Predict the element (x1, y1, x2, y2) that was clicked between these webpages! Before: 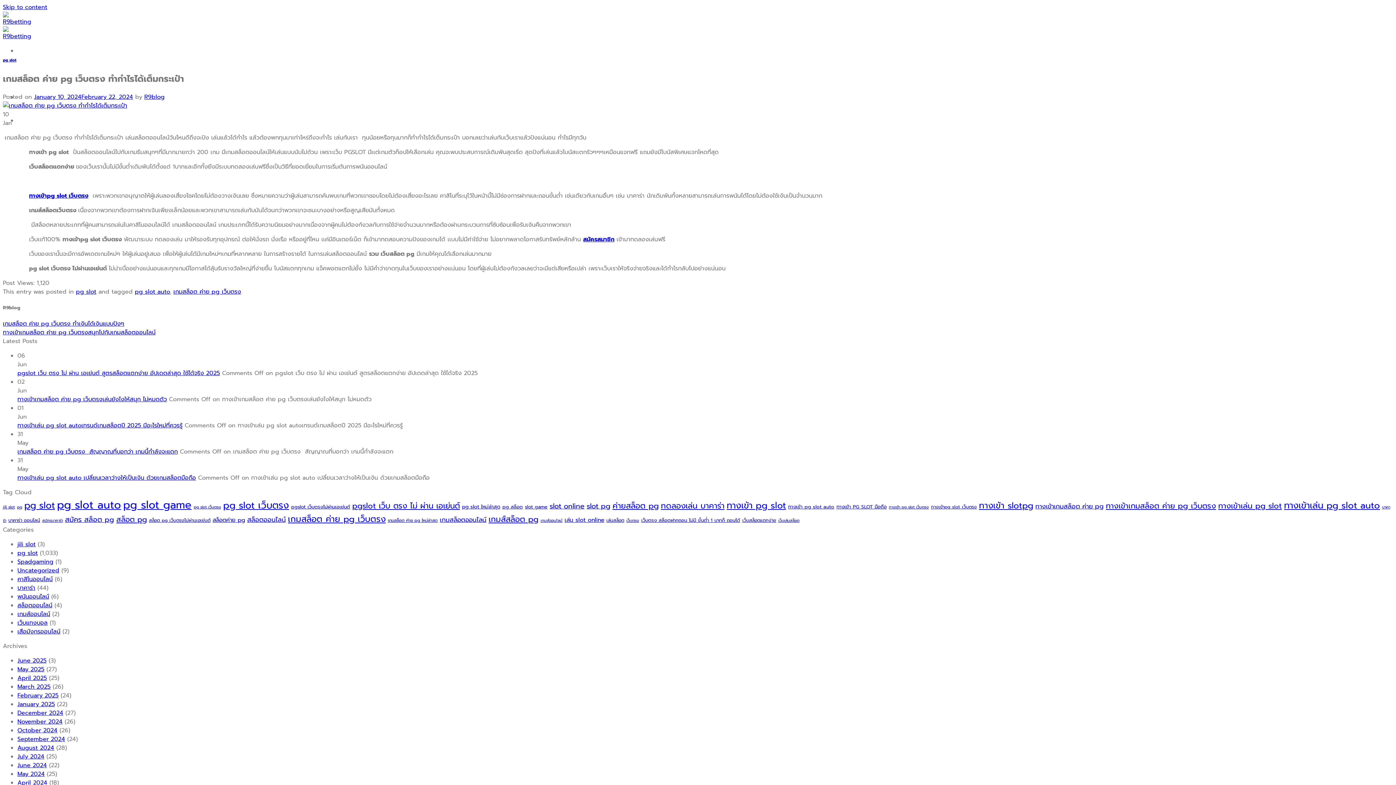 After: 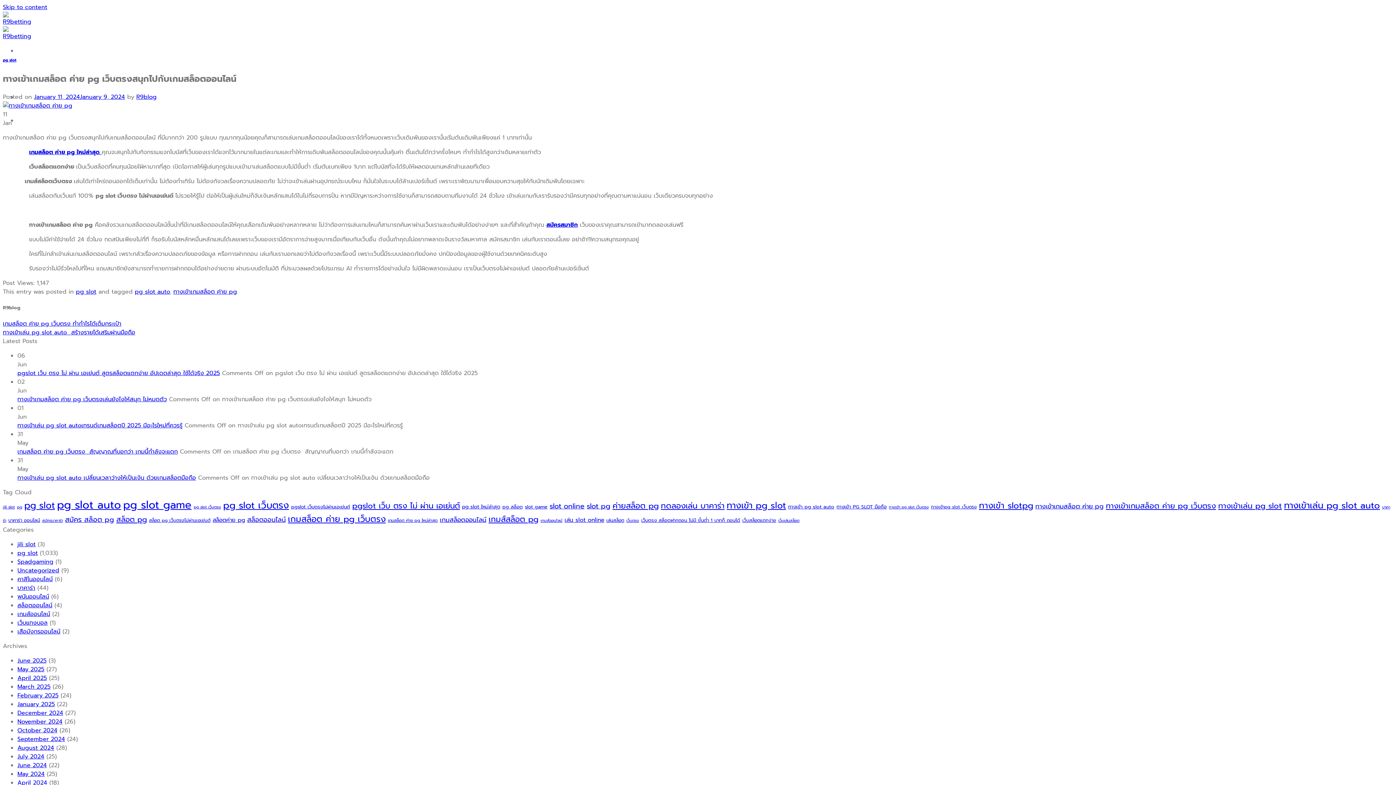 Action: bbox: (2, 328, 155, 337) label: ทางเข้าเกมสล็อต ค่าย pg เว็บตรงสนุกไปกับเกมสล็อตออนไลน์